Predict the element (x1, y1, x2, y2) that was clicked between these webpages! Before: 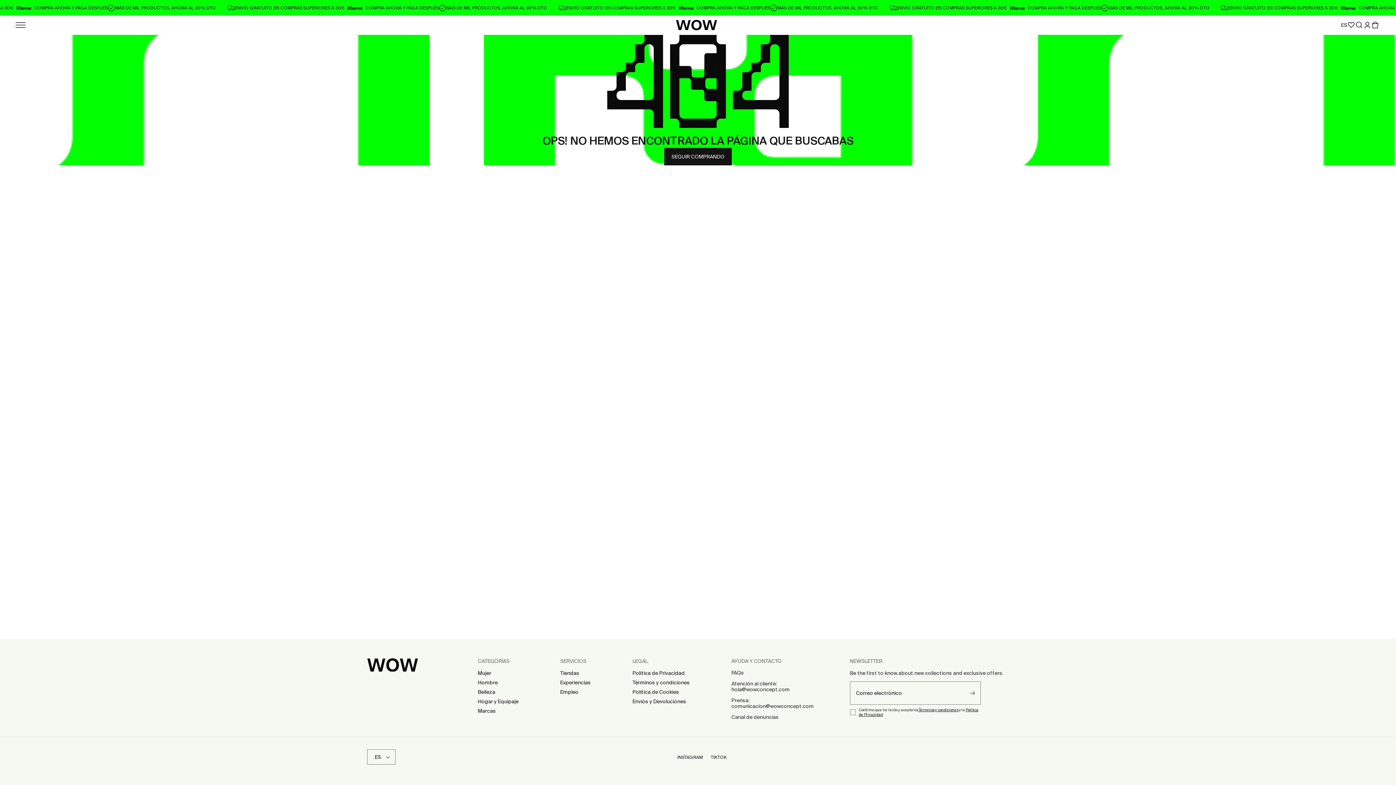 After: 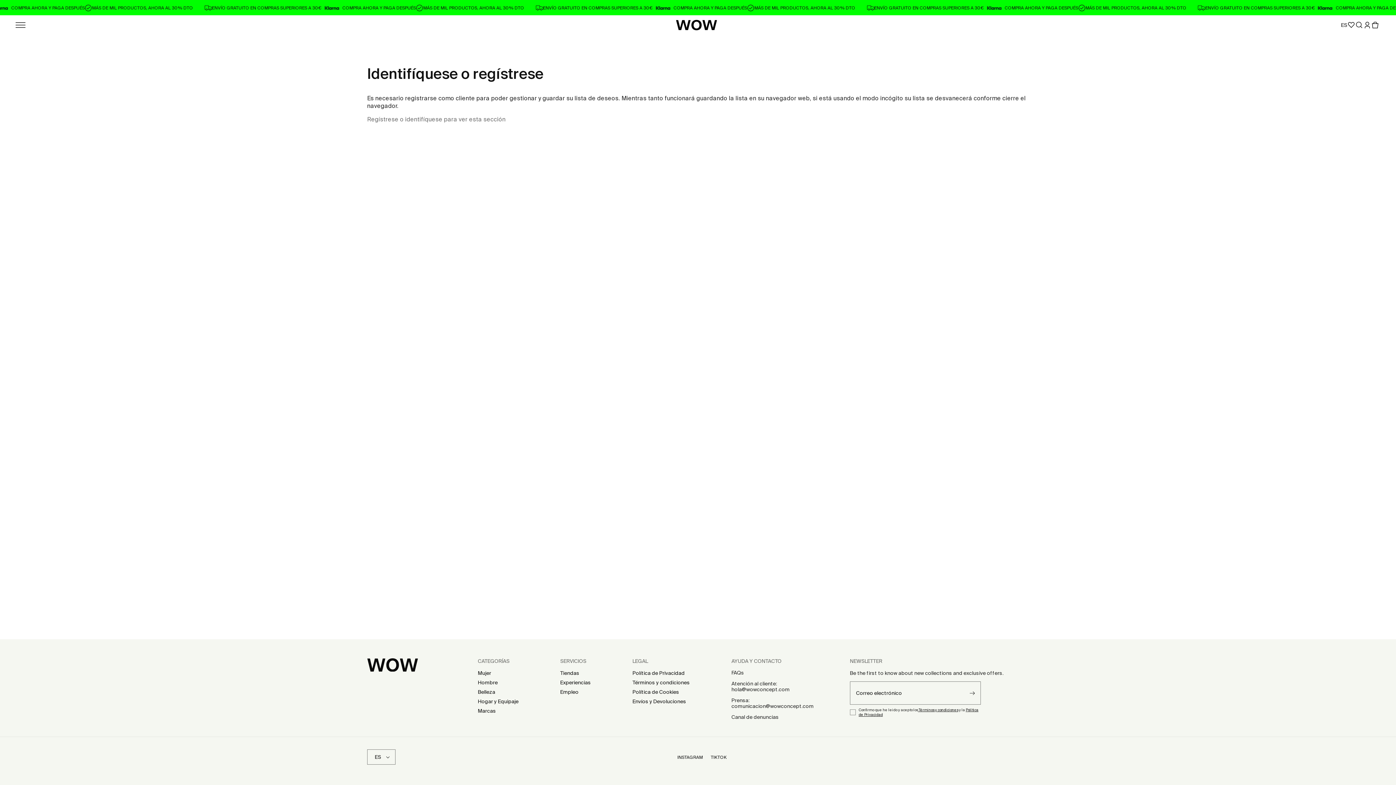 Action: bbox: (1347, 21, 1355, 29)